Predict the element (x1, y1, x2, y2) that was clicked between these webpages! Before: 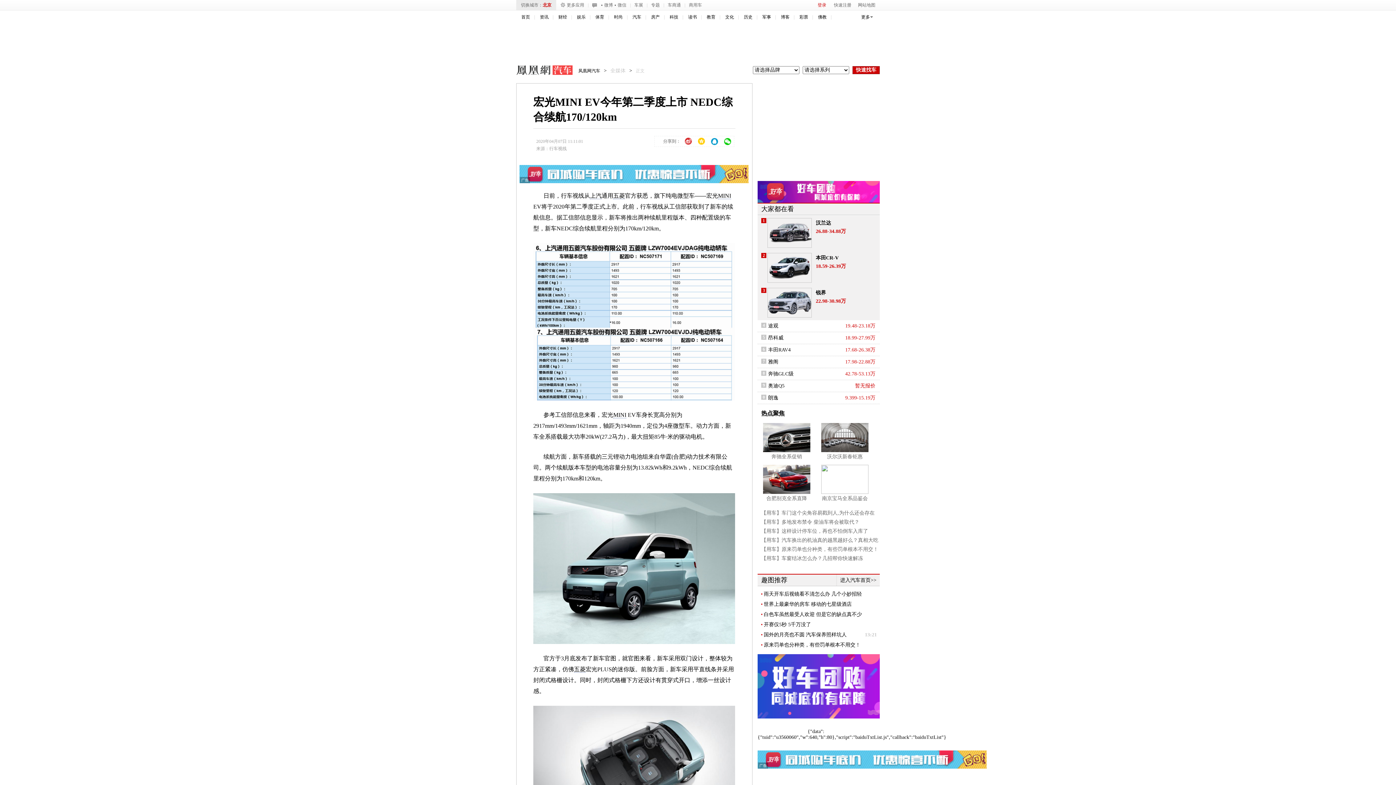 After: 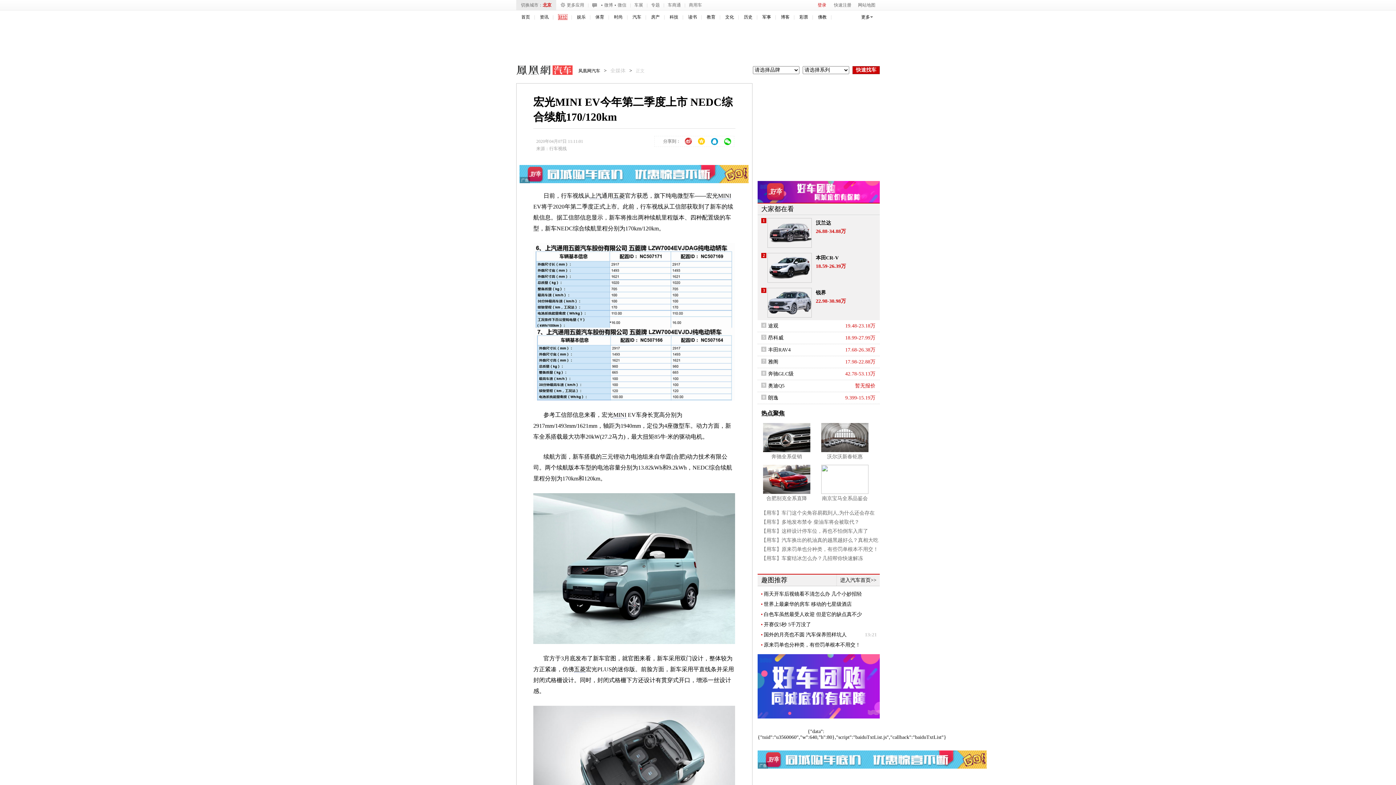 Action: label: 财经 bbox: (558, 14, 567, 19)